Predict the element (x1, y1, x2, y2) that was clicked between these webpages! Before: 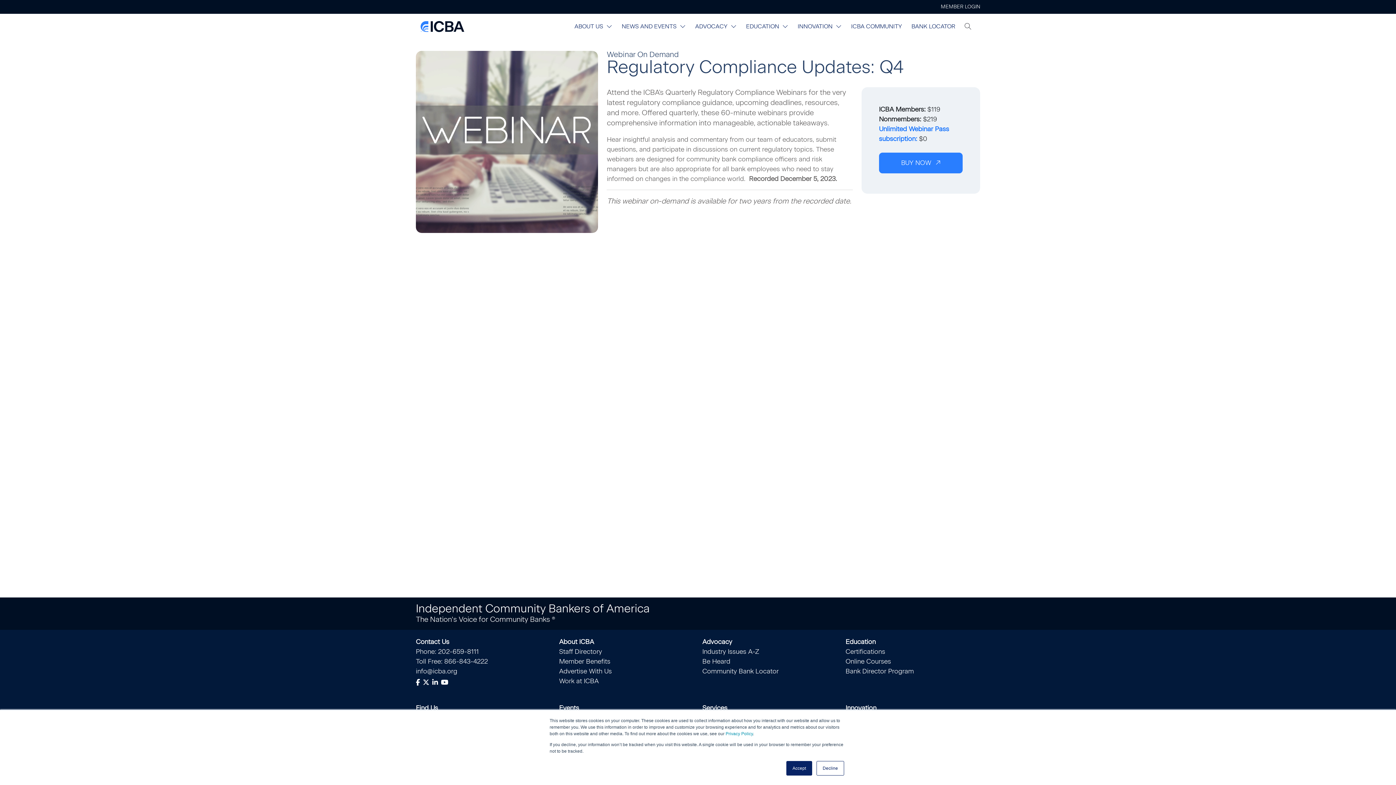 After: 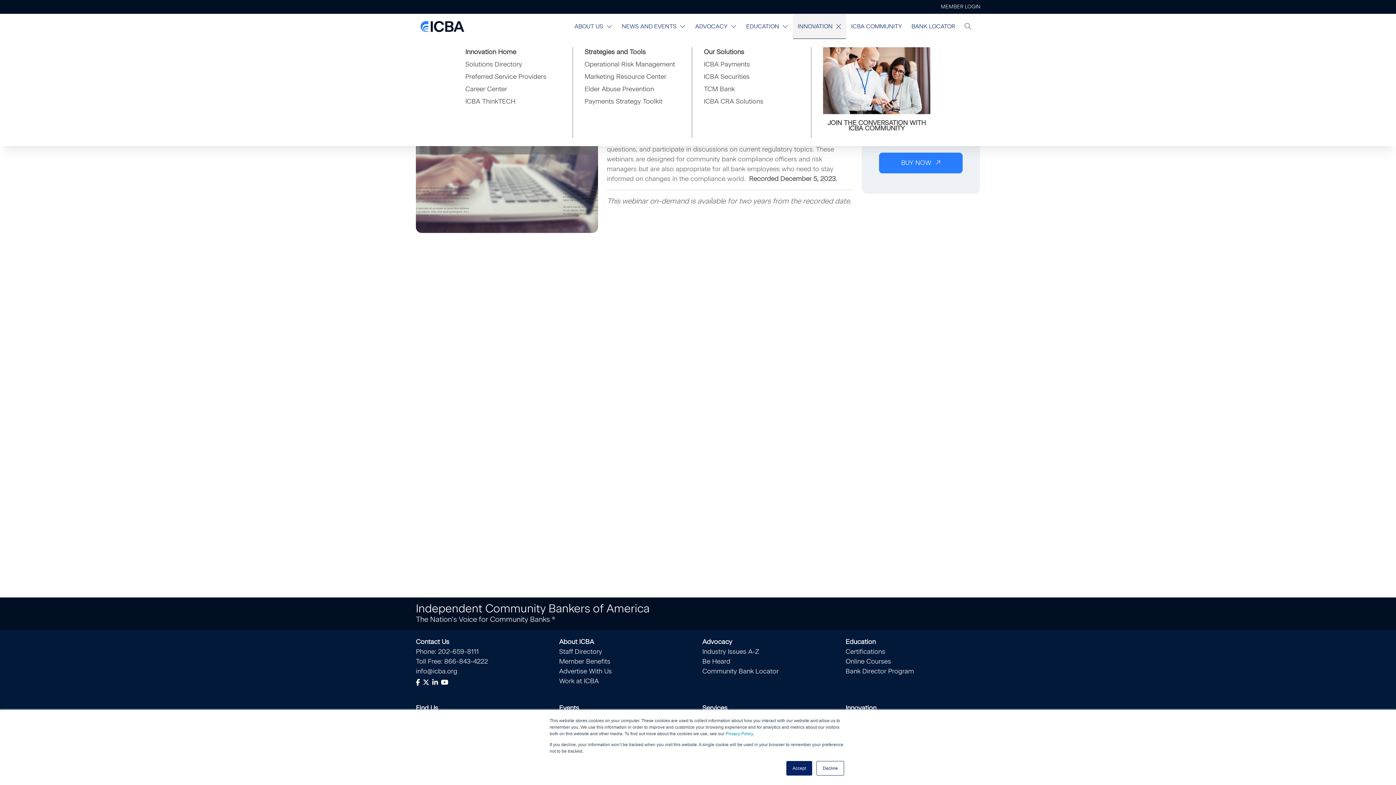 Action: label: INNOVATION bbox: (793, 13, 846, 39)